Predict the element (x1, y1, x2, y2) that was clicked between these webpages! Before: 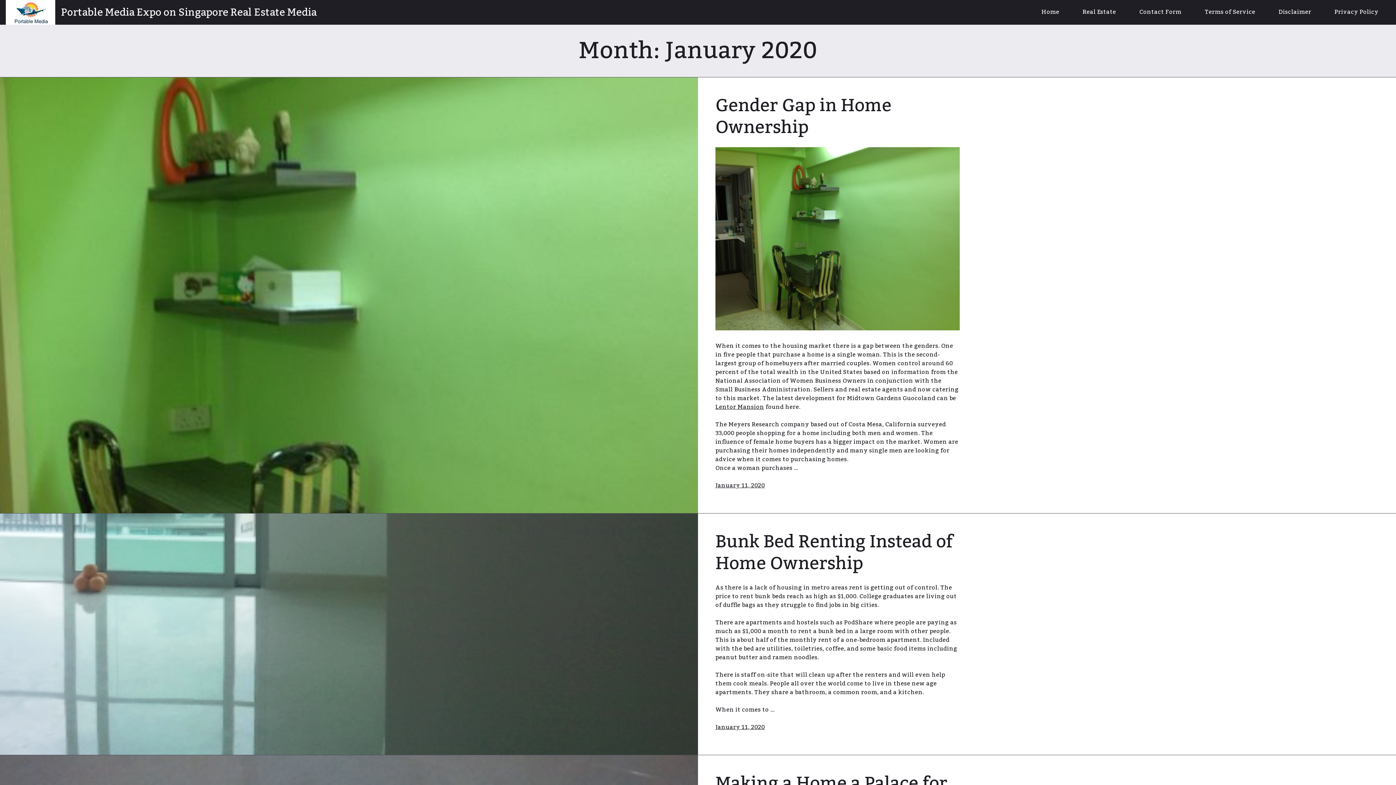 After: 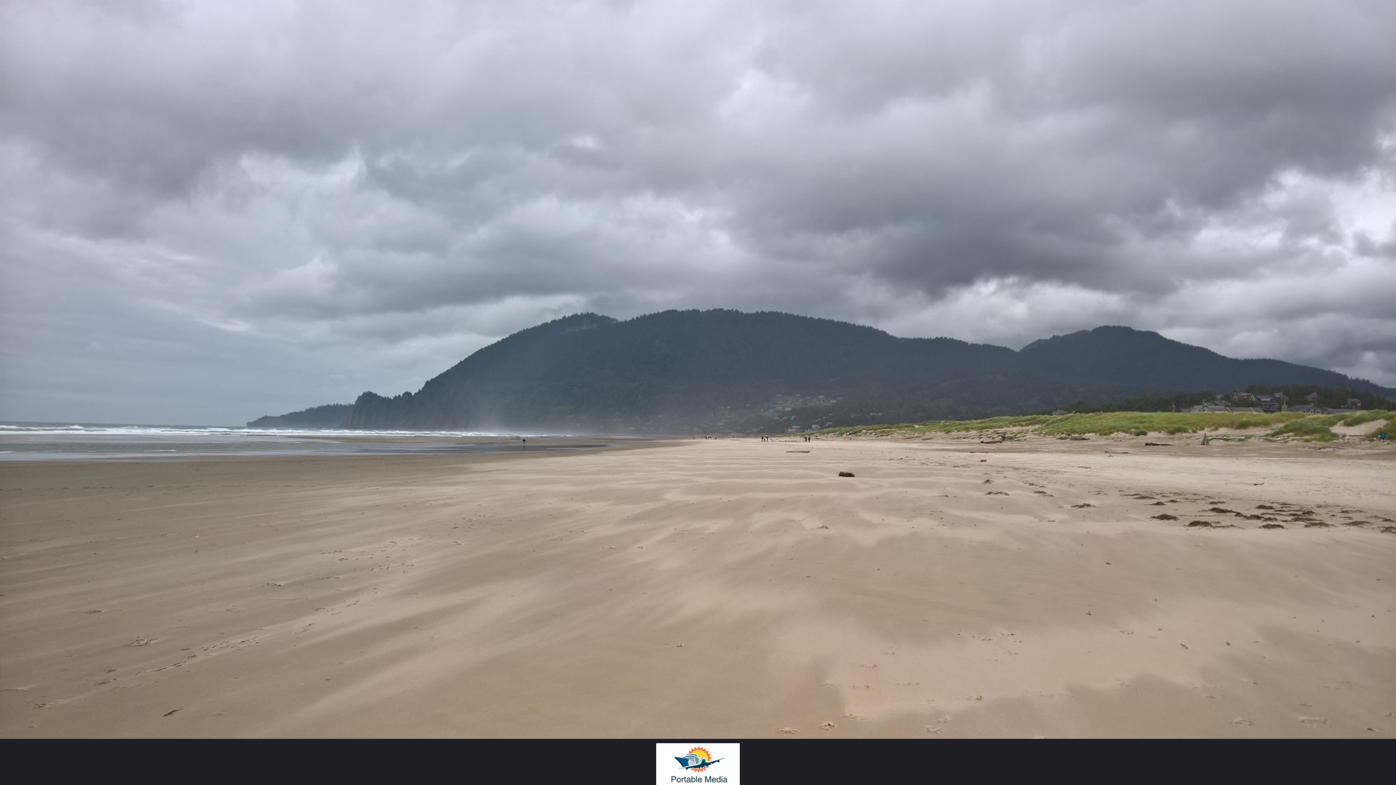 Action: label: Home bbox: (1030, 0, 1071, 24)